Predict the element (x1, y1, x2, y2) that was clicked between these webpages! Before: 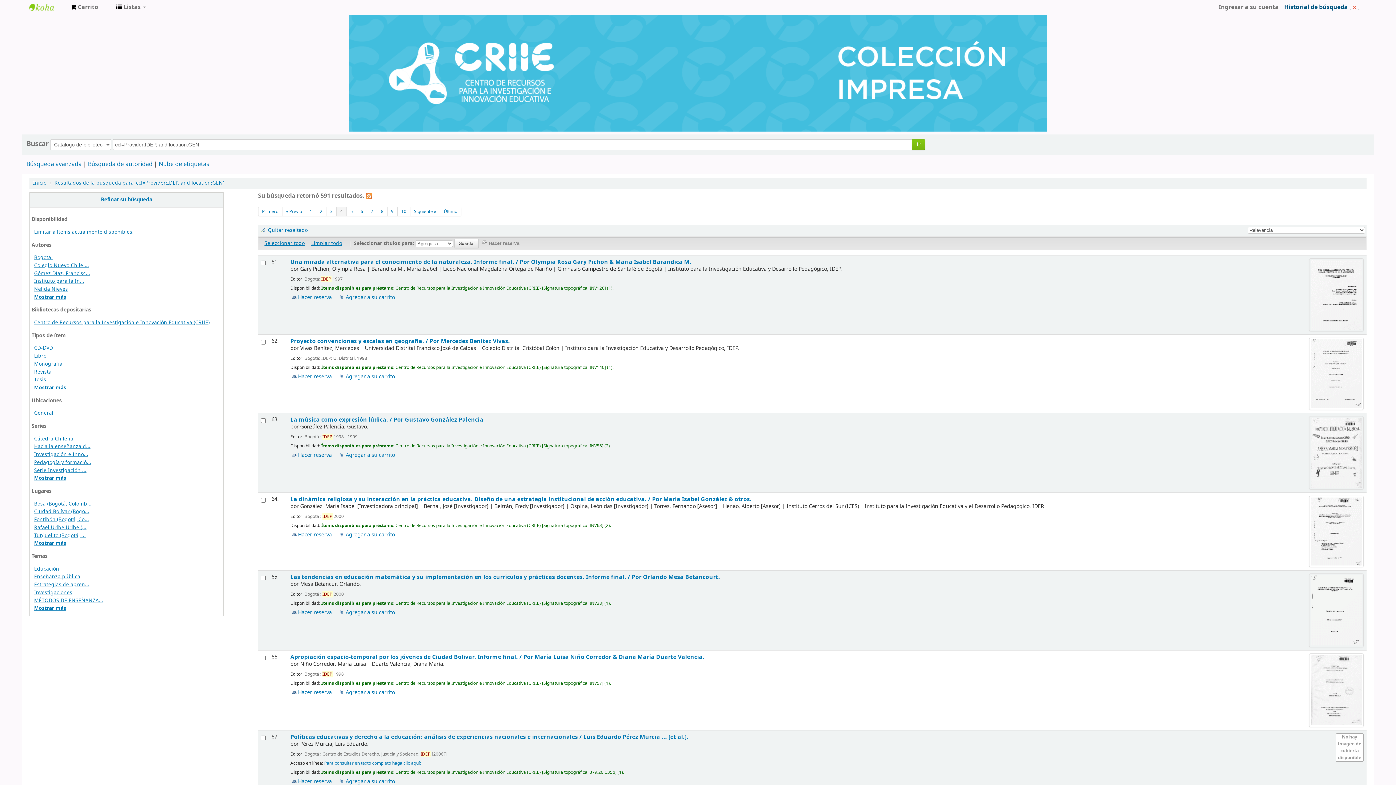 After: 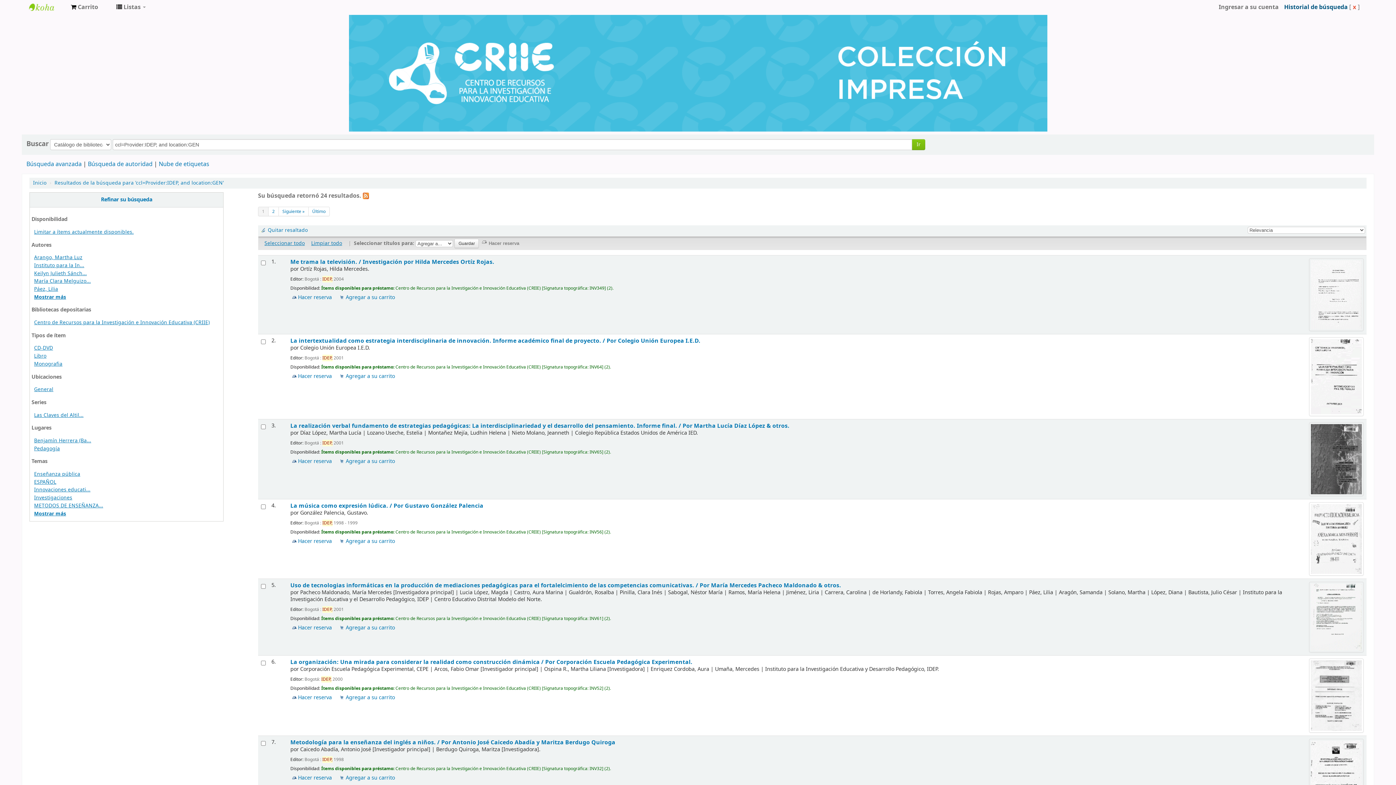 Action: bbox: (34, 344, 53, 352) label: CD-DVD